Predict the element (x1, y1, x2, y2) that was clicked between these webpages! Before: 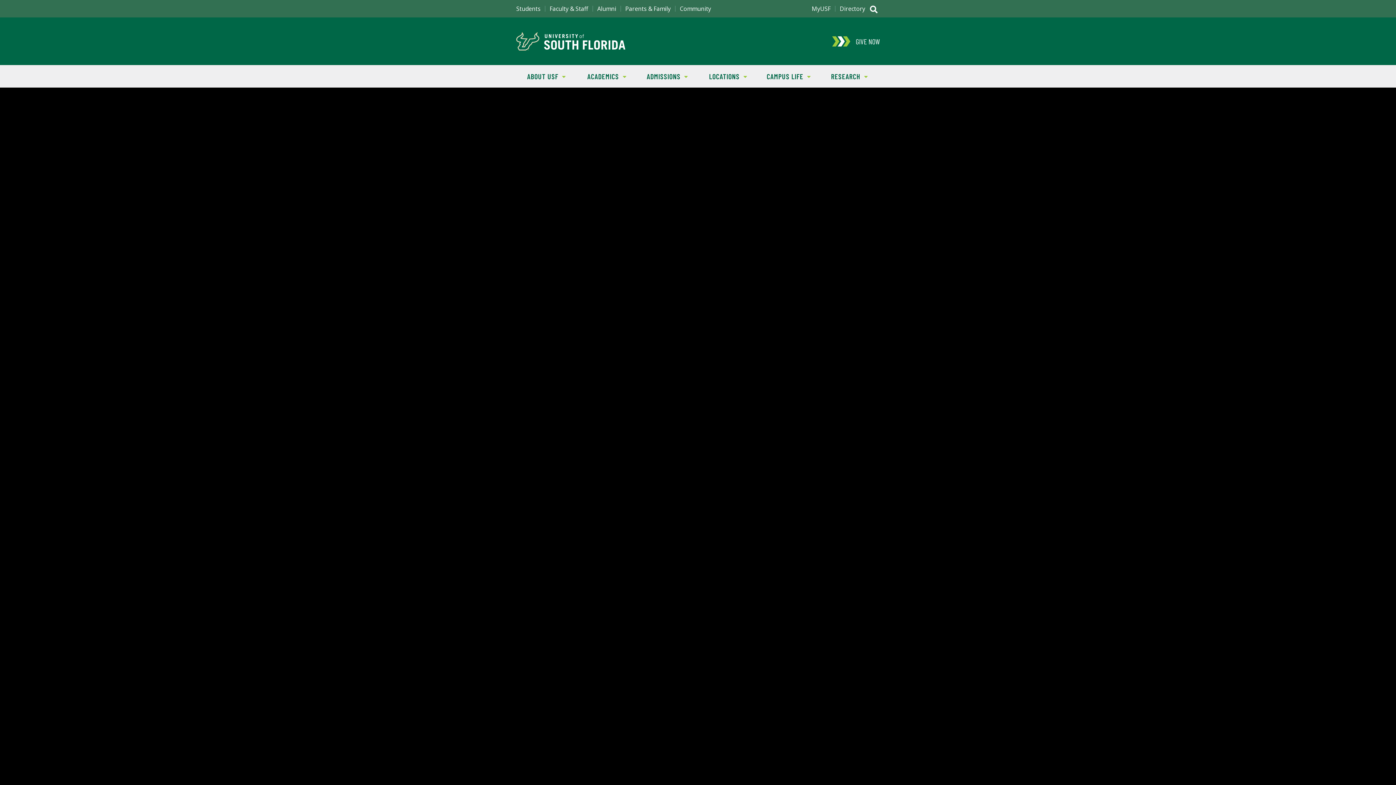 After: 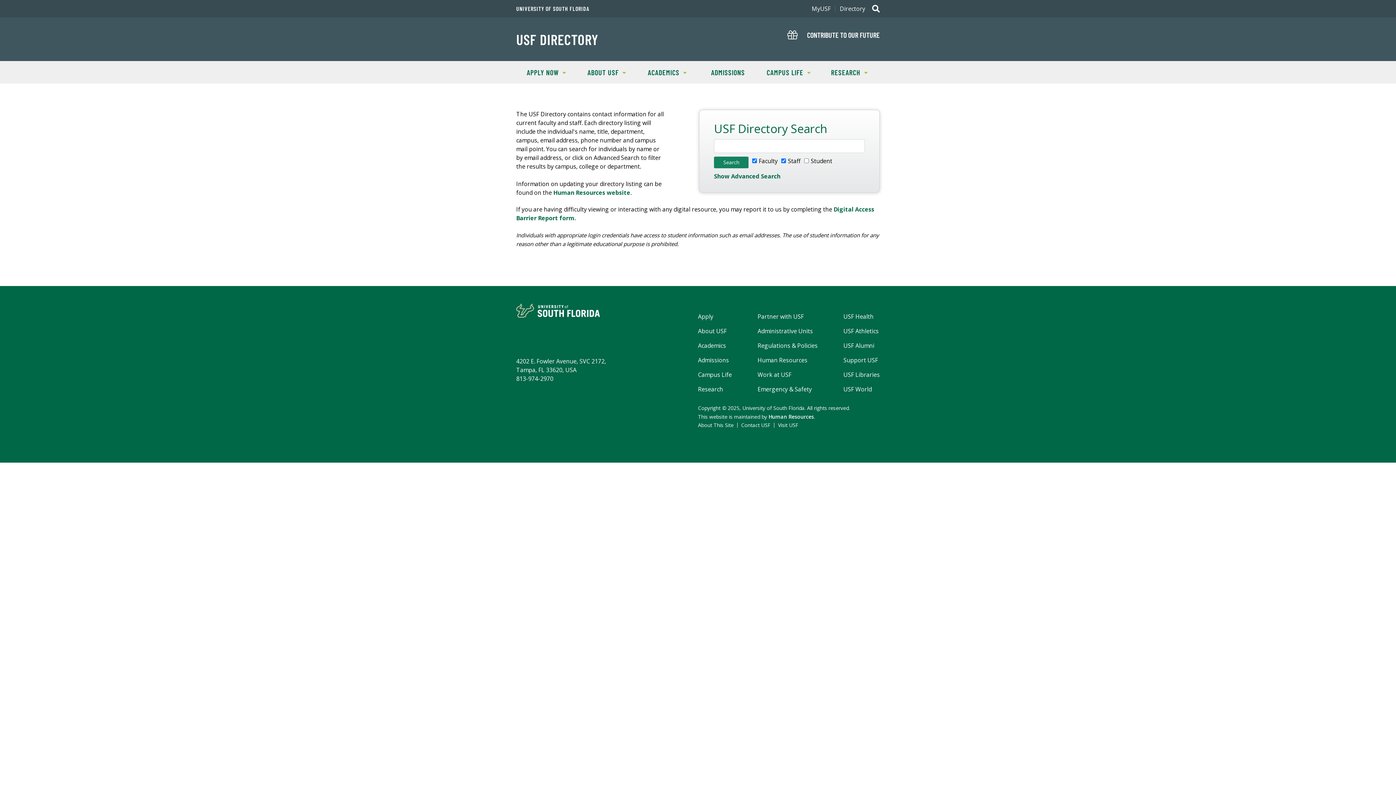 Action: bbox: (840, 5, 865, 11) label: Directory